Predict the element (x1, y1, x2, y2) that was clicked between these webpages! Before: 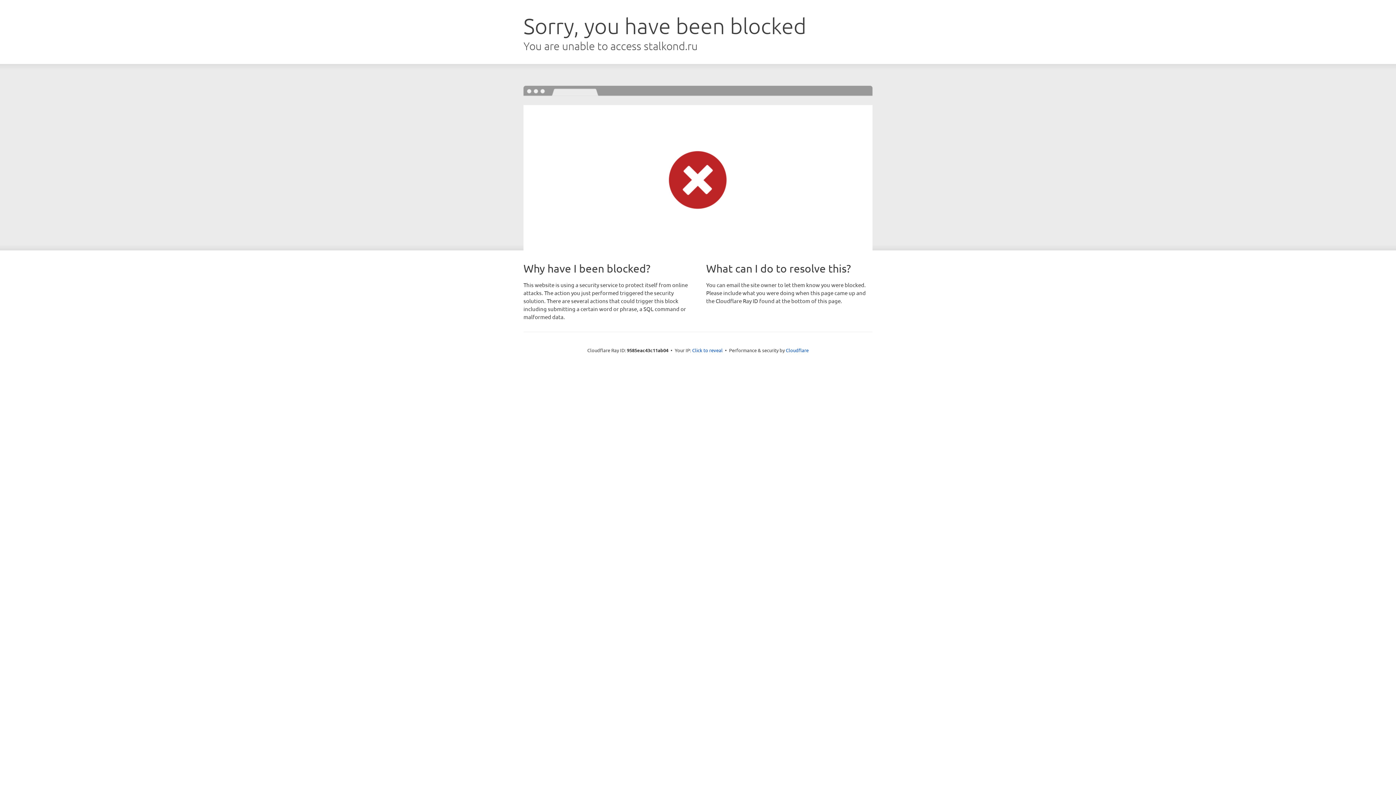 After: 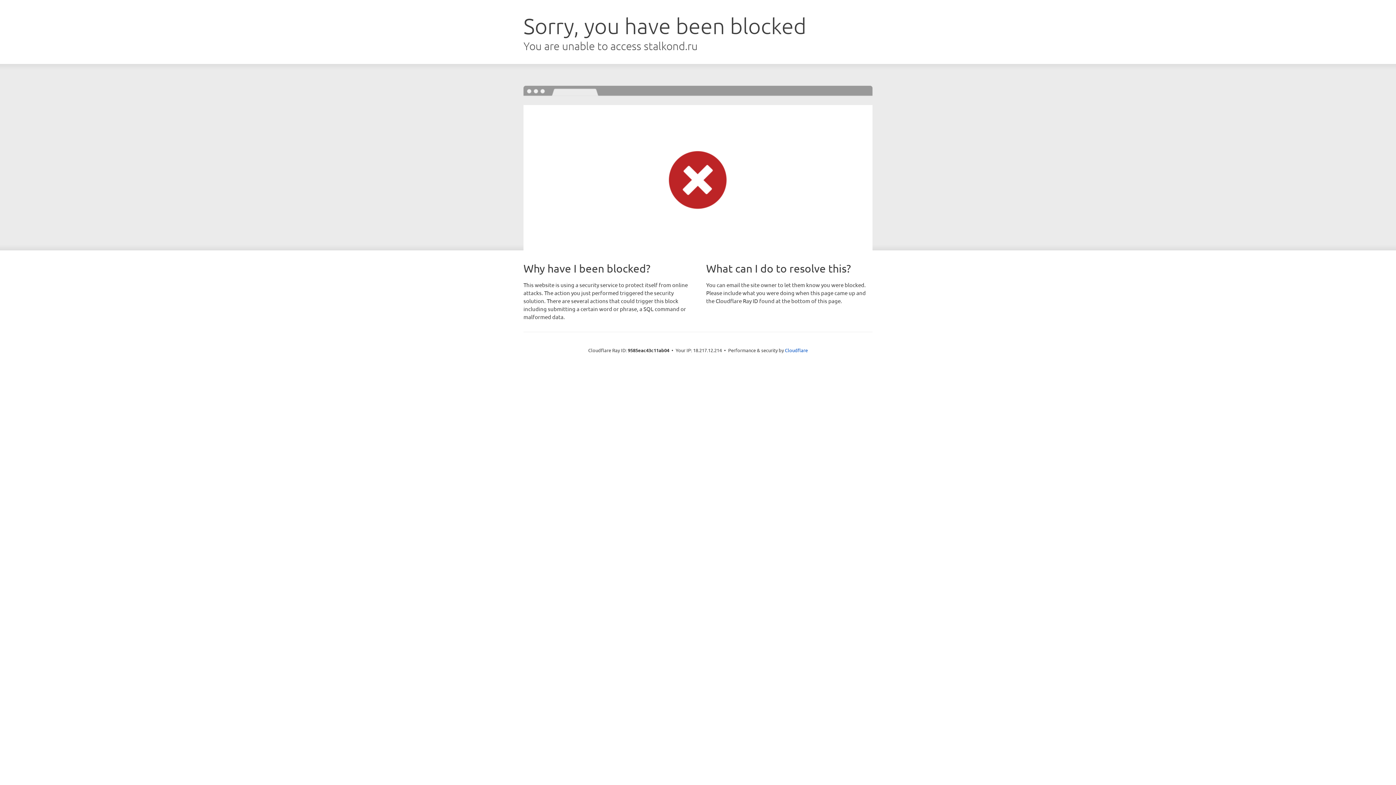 Action: bbox: (692, 346, 722, 353) label: Click to reveal